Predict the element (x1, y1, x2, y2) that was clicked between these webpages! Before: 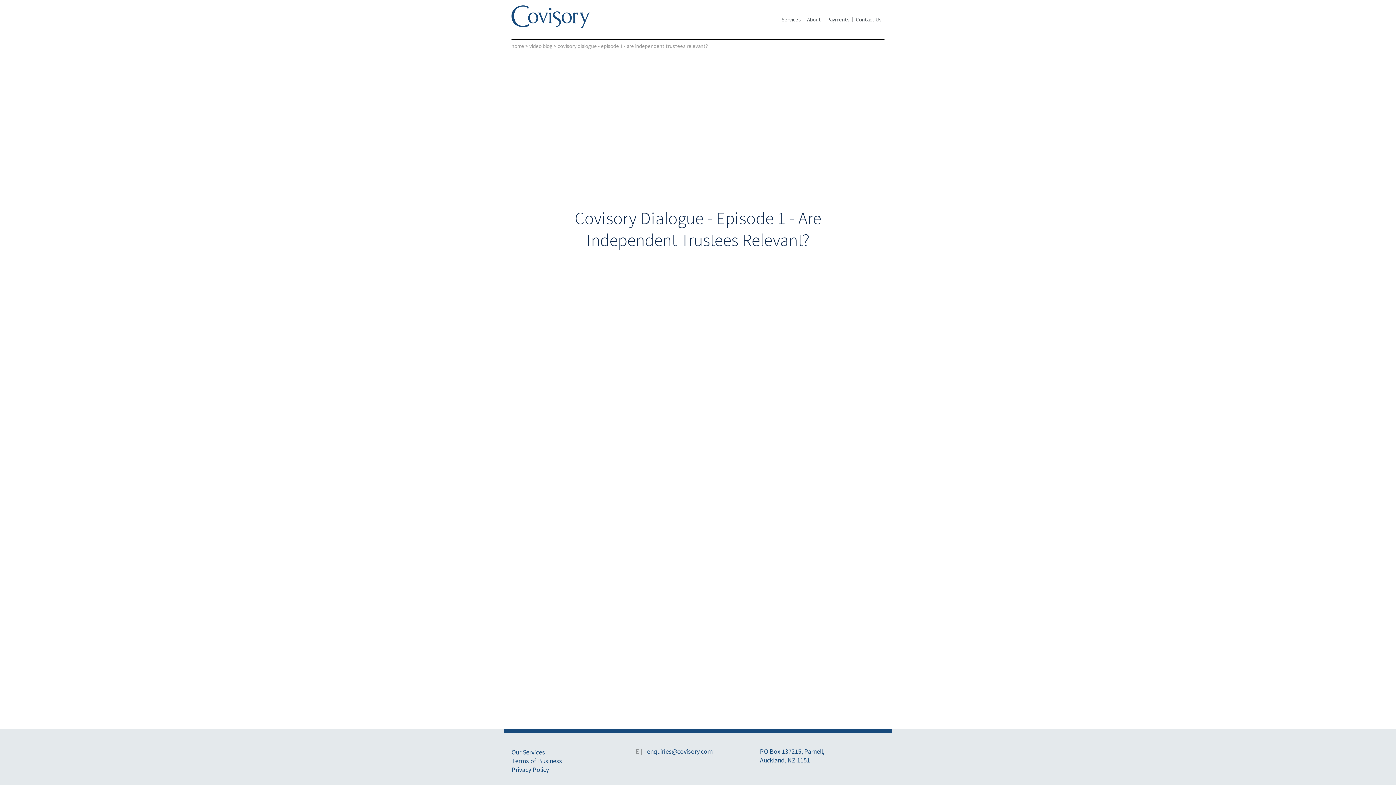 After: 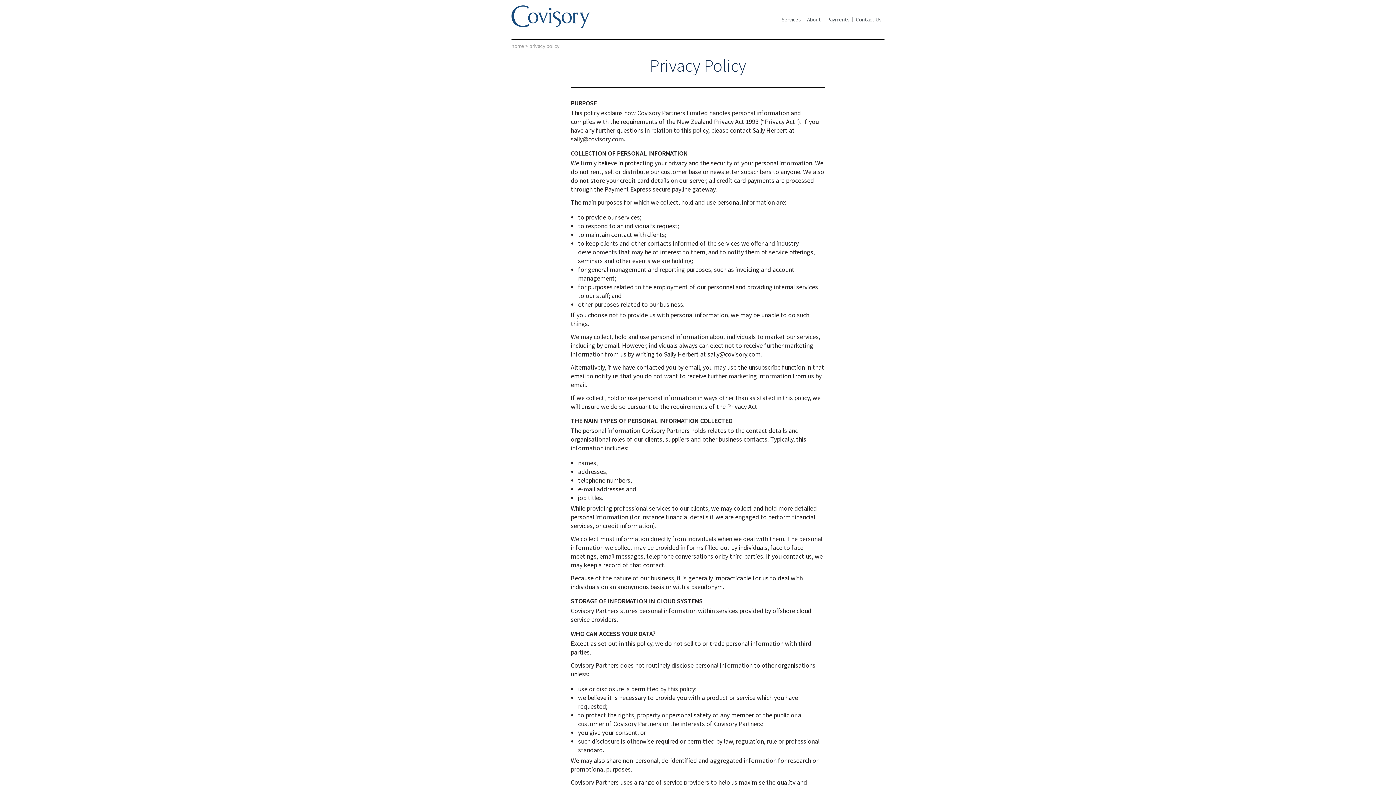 Action: label: Privacy Policy bbox: (511, 765, 549, 774)